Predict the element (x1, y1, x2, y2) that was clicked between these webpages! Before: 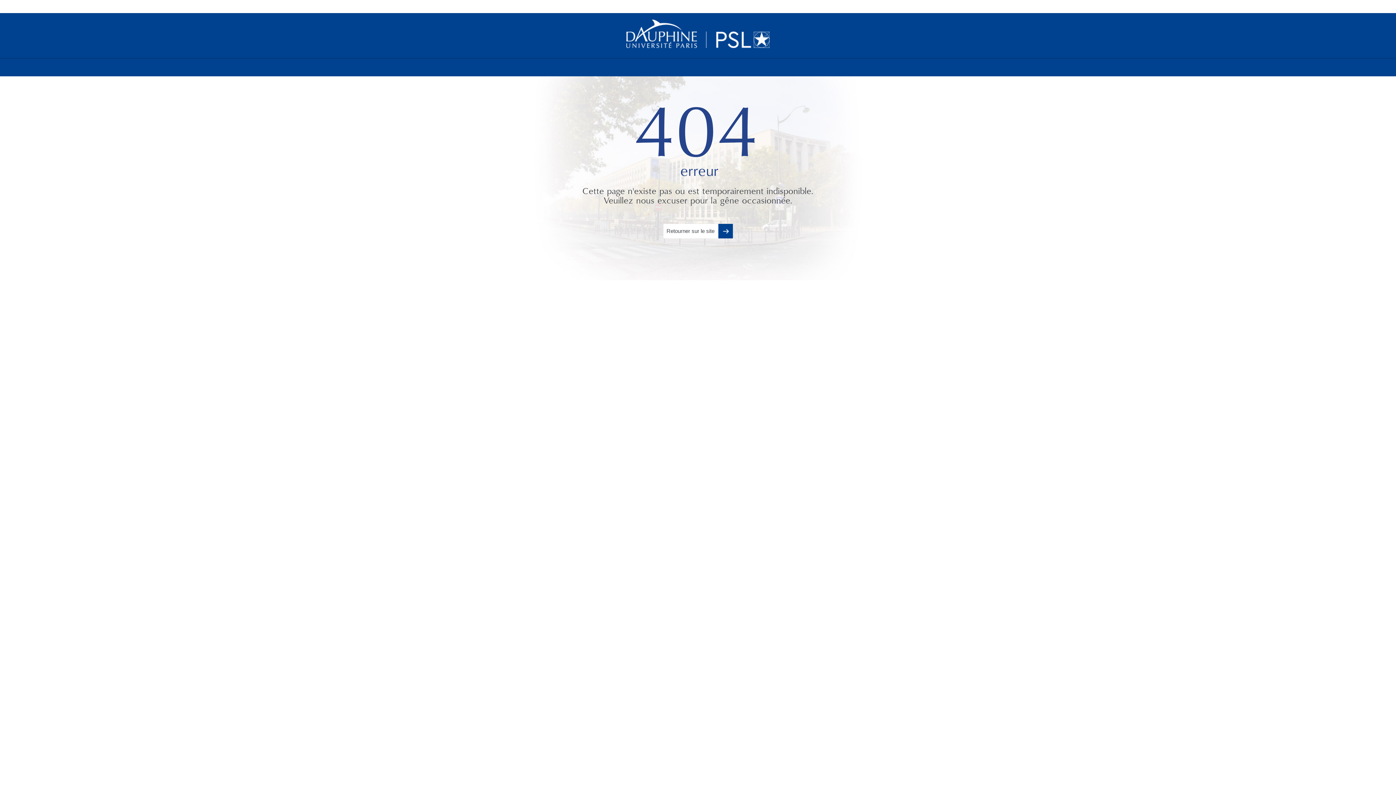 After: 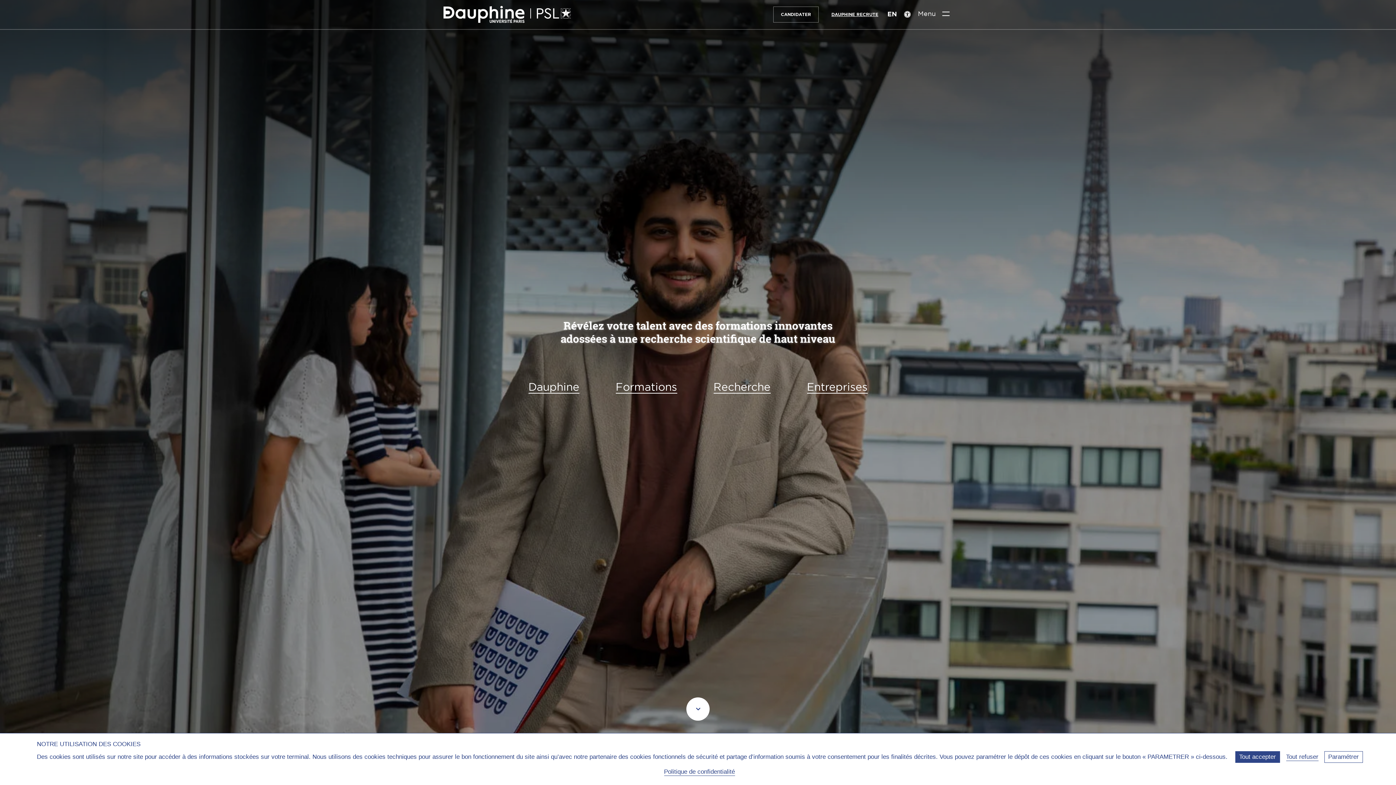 Action: bbox: (520, 19, 876, 48)